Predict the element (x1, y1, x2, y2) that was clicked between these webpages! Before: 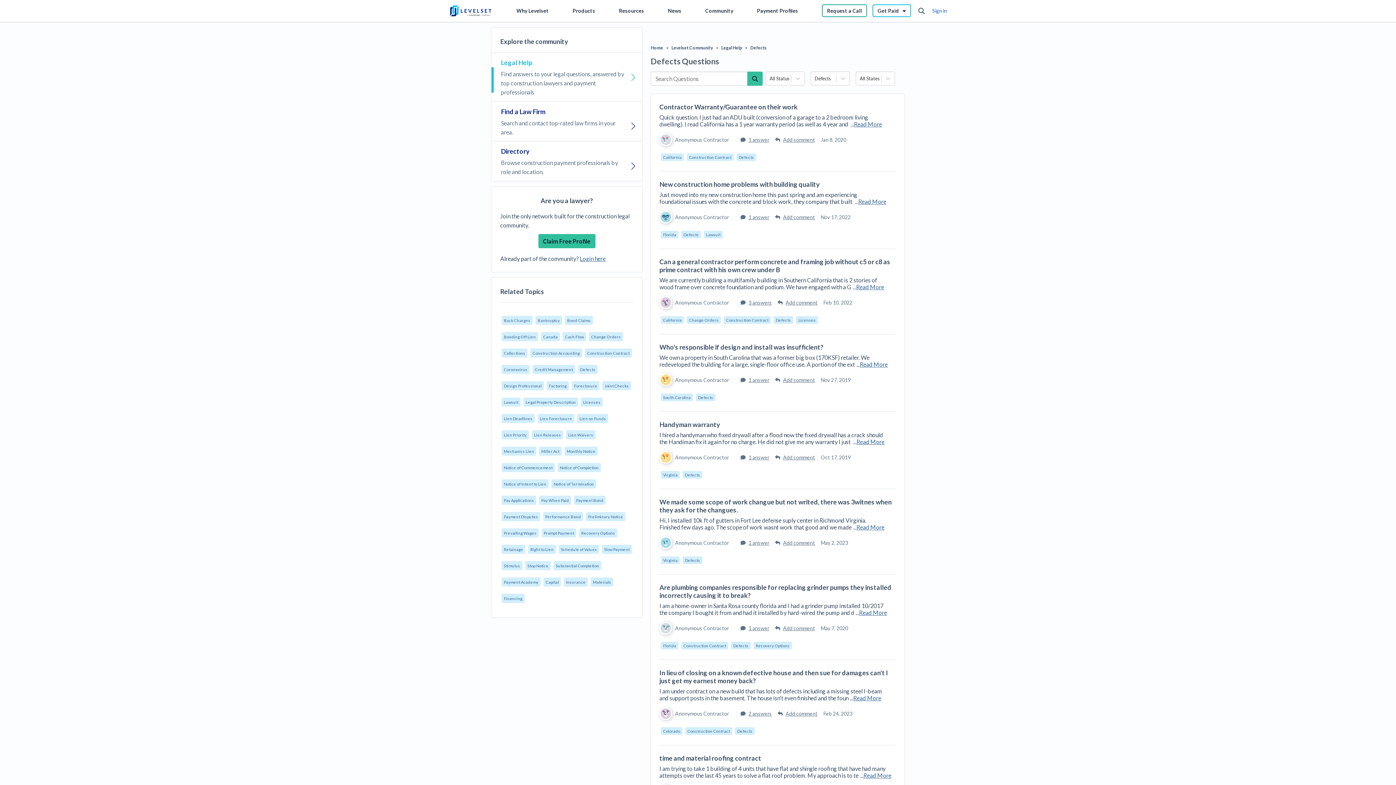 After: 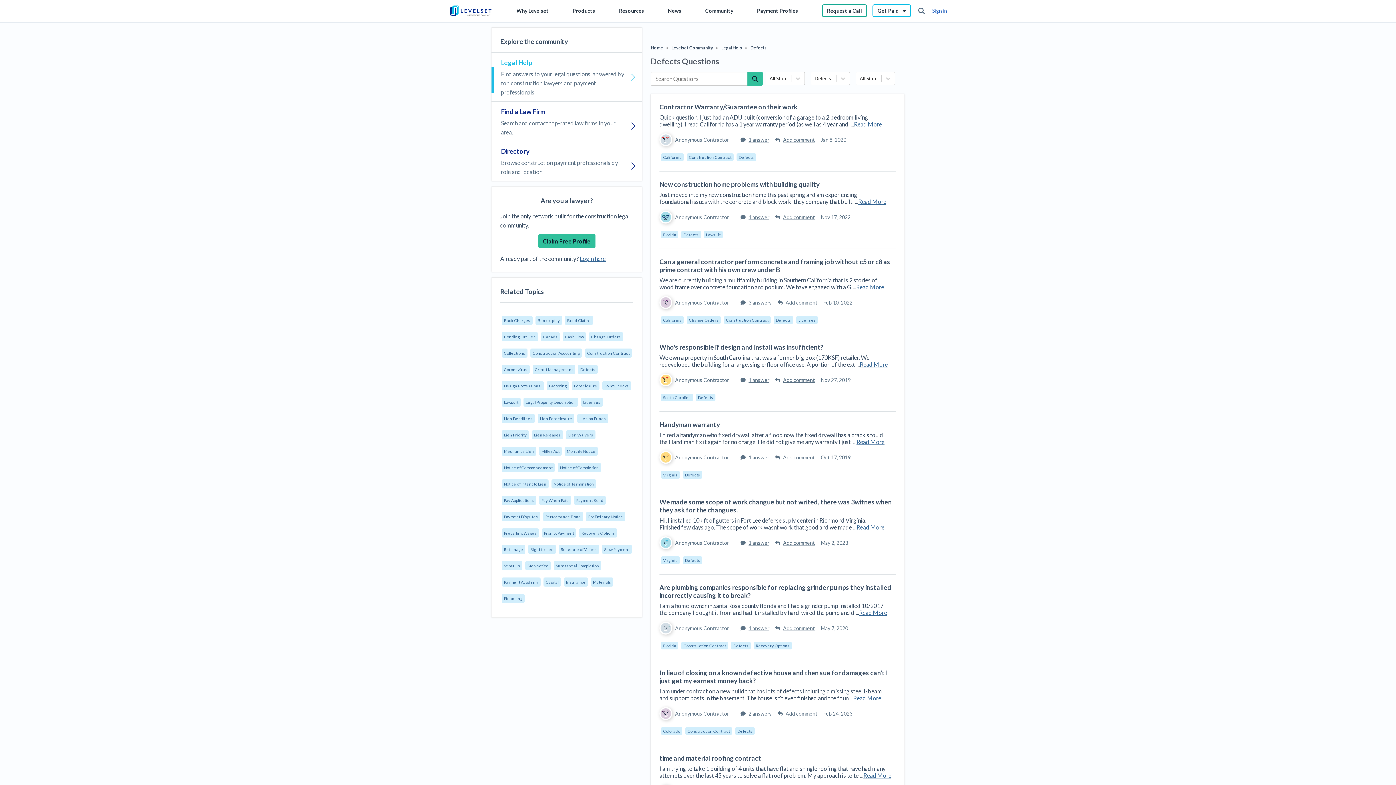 Action: bbox: (750, 45, 766, 50) label: Defects